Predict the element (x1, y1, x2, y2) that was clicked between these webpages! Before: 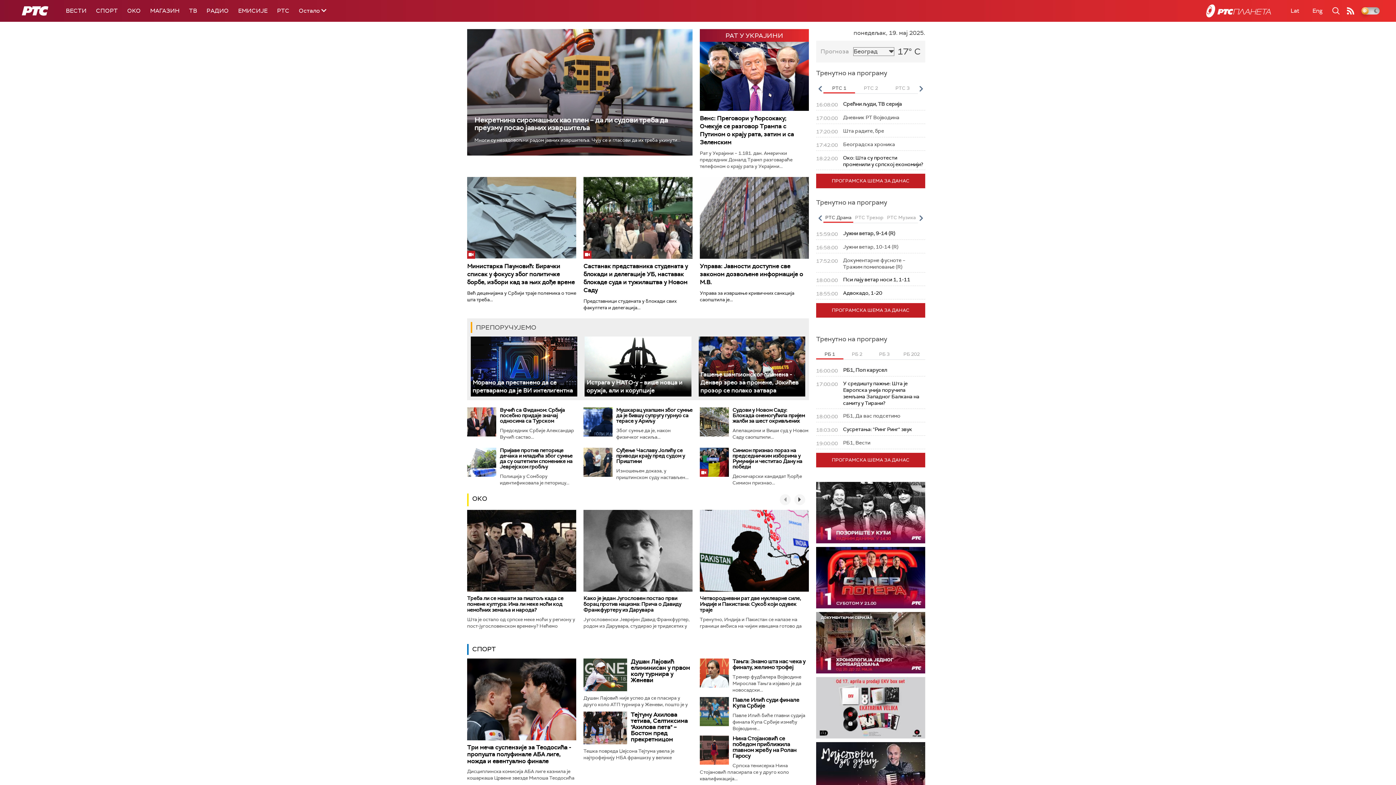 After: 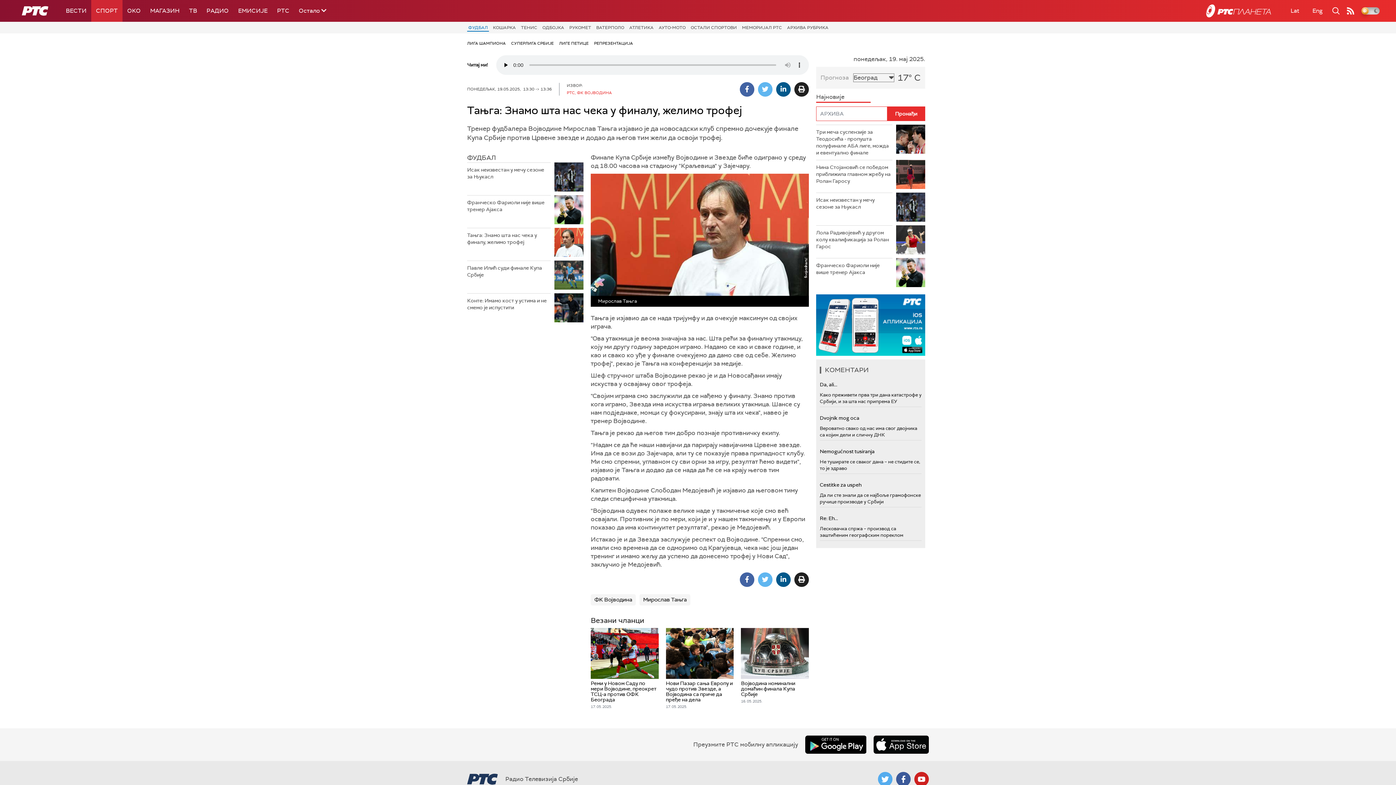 Action: bbox: (700, 658, 729, 687)